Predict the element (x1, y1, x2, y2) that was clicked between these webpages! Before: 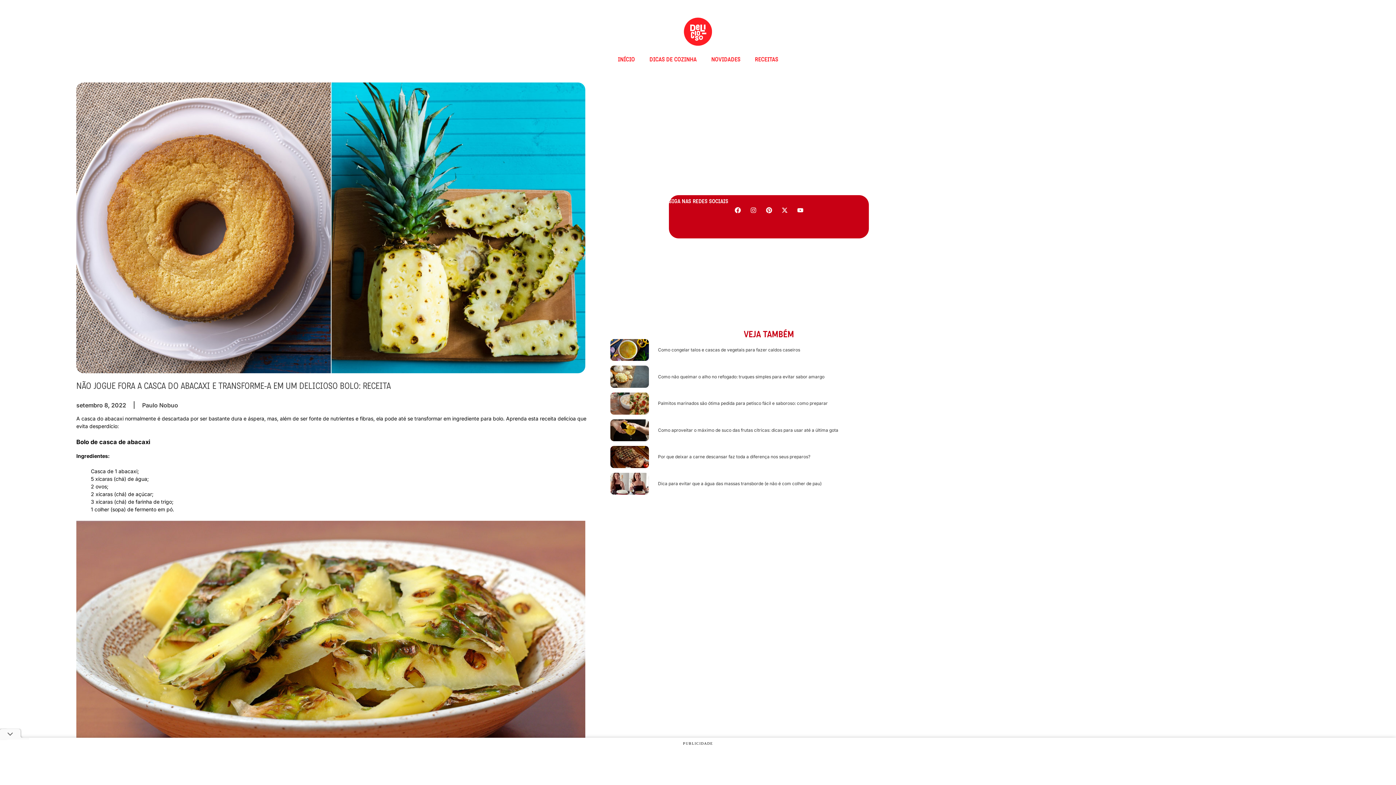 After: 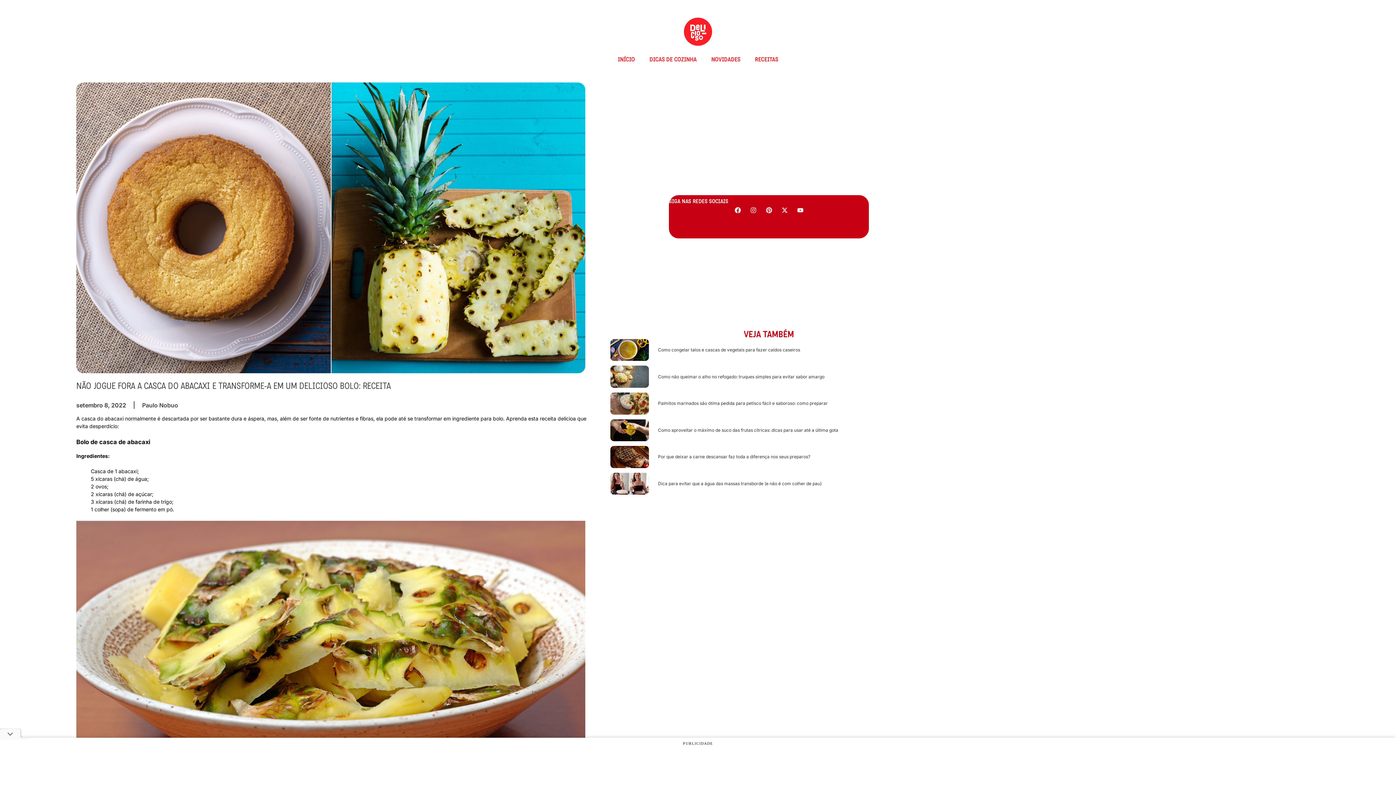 Action: label: Pinterest bbox: (762, 204, 775, 216)